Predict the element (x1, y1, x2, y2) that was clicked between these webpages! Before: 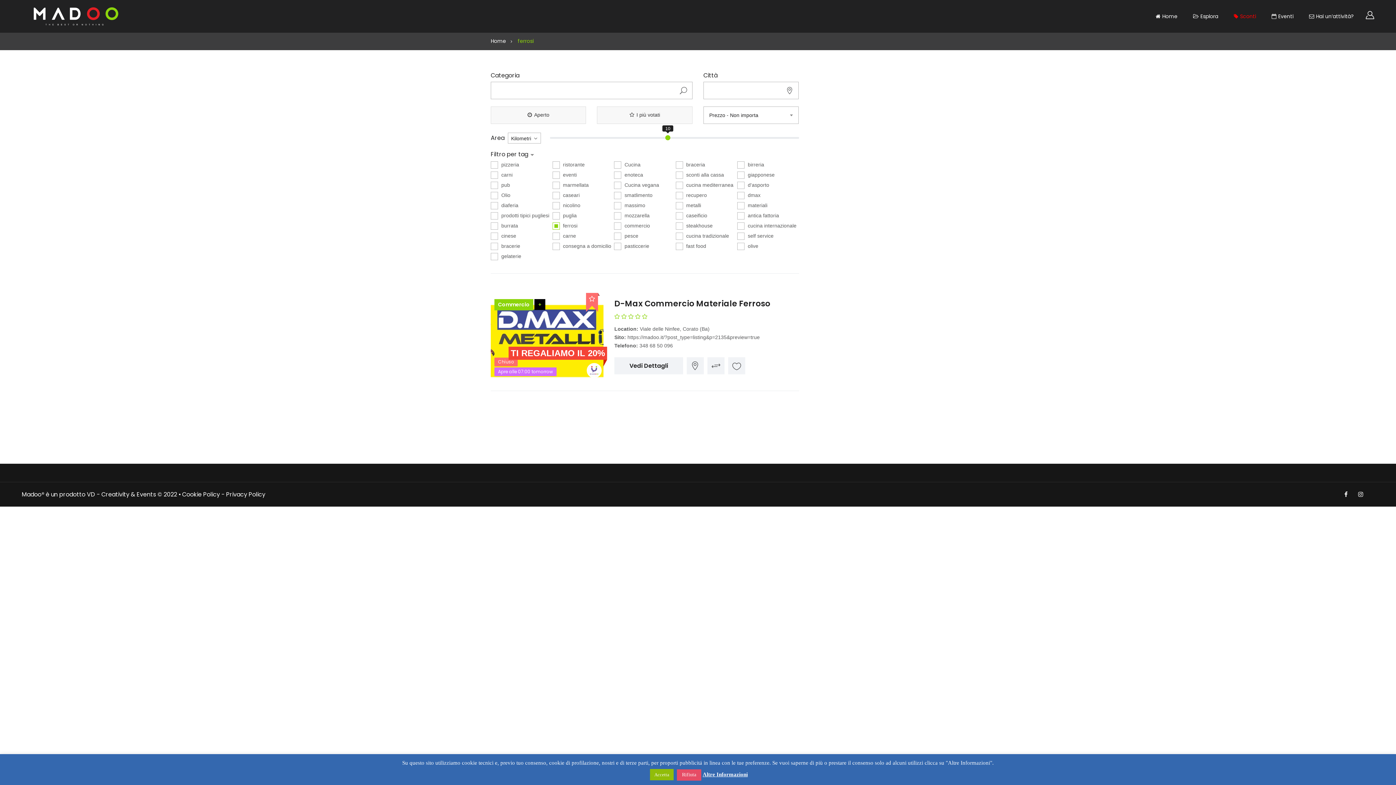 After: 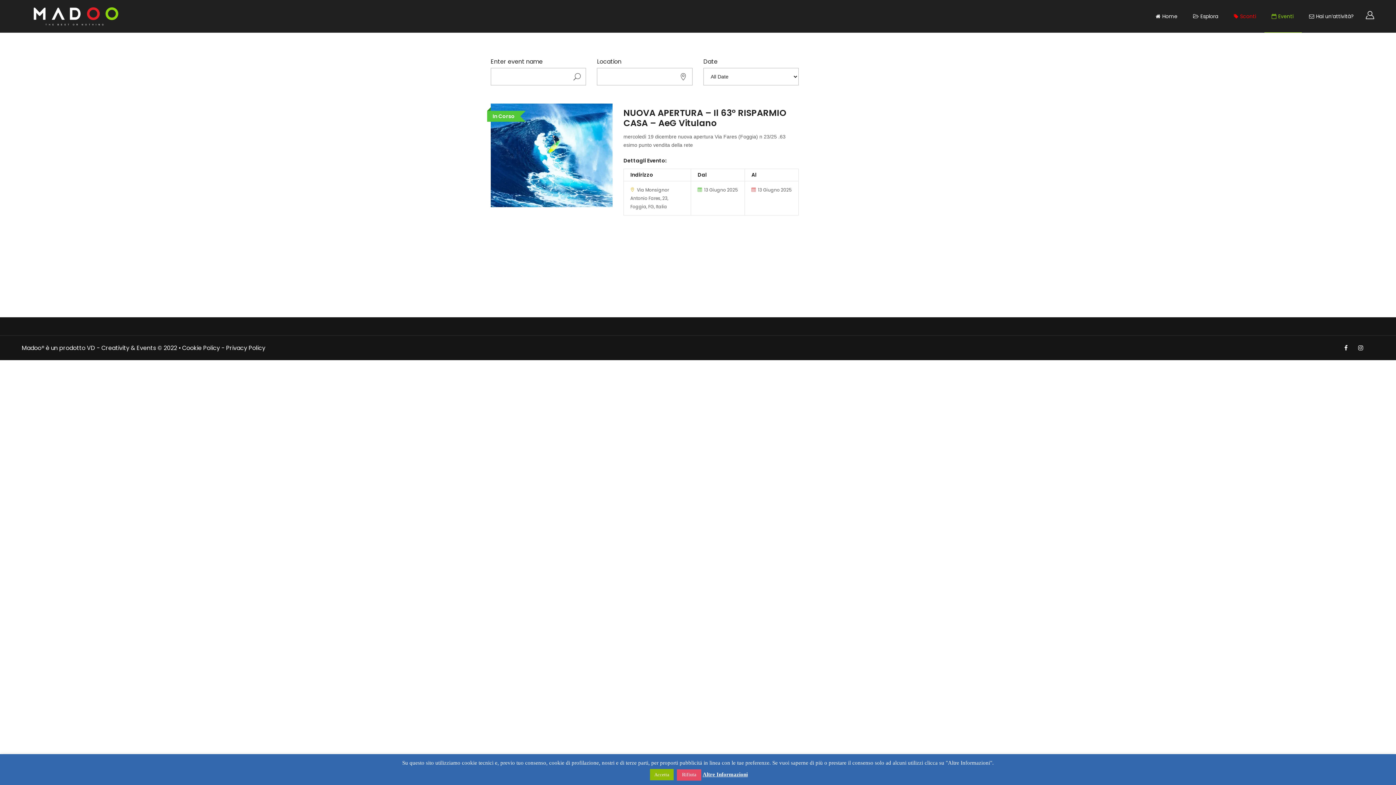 Action: bbox: (1264, 0, 1302, 32) label: Eventi